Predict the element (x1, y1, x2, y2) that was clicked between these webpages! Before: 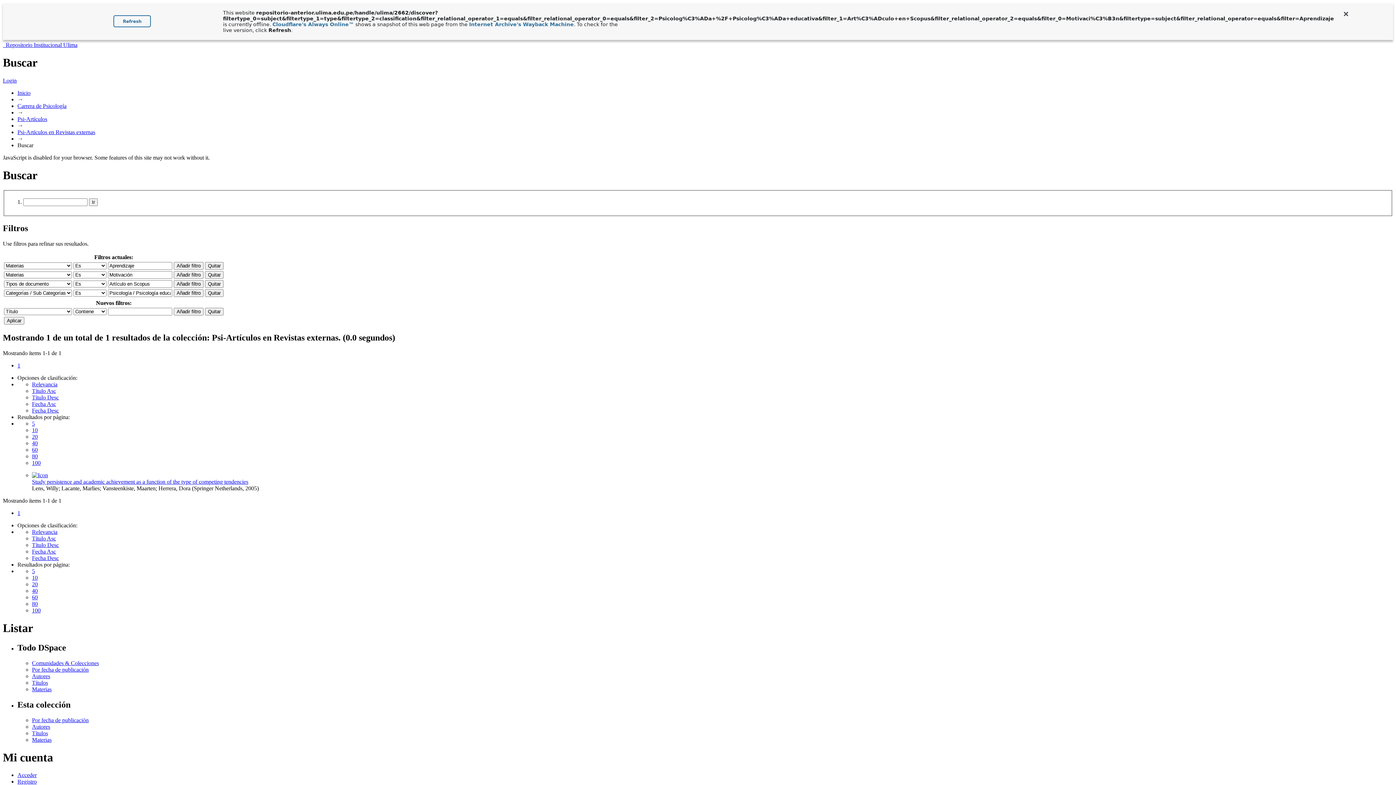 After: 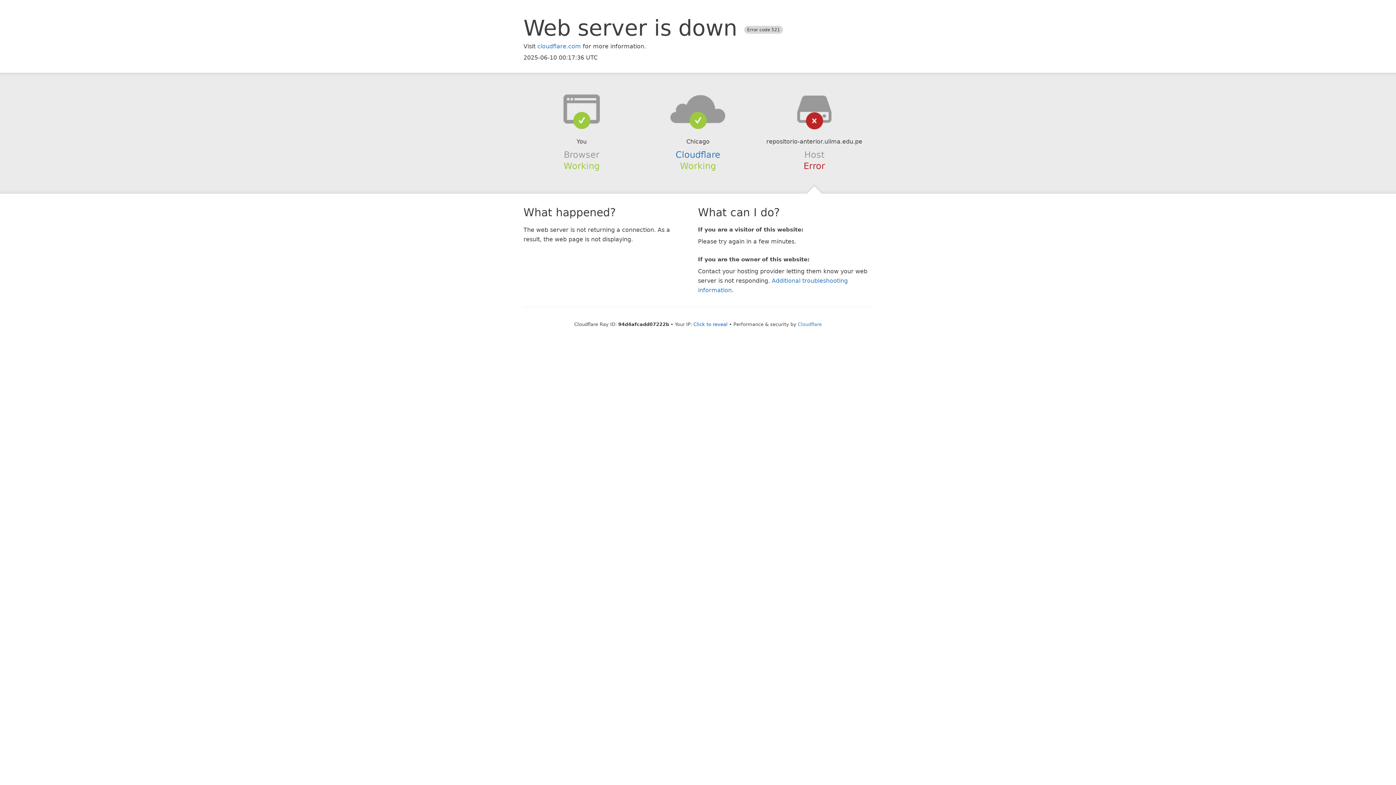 Action: bbox: (32, 387, 56, 394) label: Título Asc